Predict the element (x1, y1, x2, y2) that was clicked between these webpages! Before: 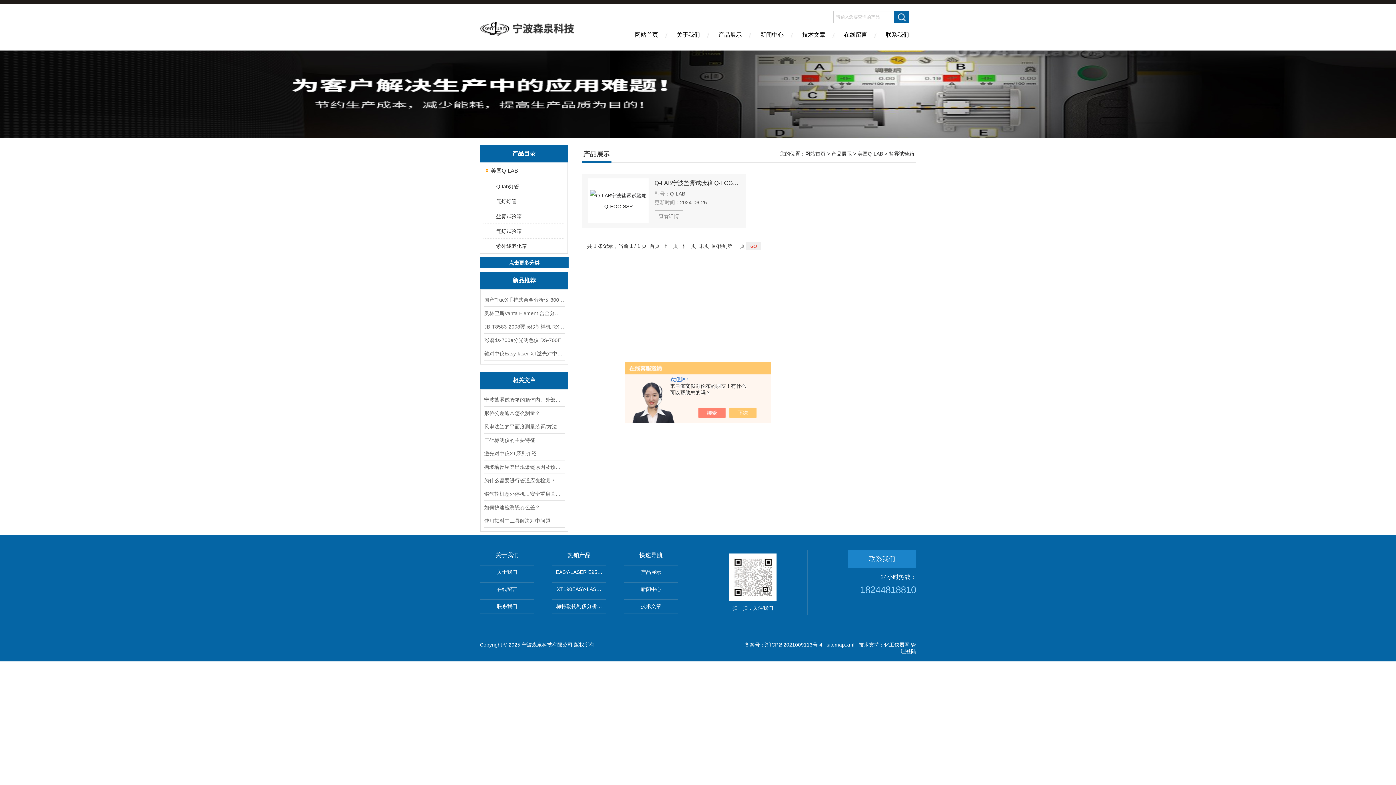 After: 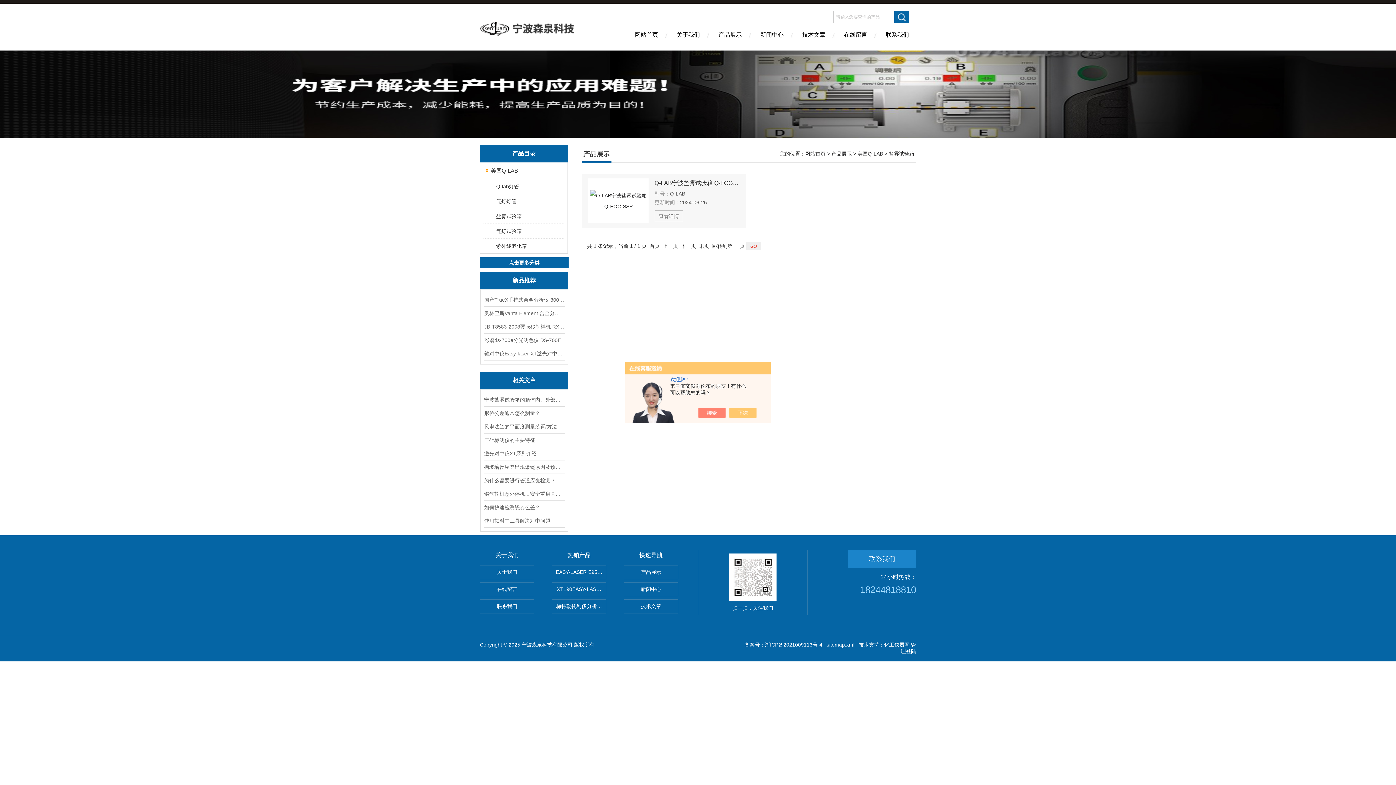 Action: bbox: (826, 642, 854, 648) label: sitemap.xml